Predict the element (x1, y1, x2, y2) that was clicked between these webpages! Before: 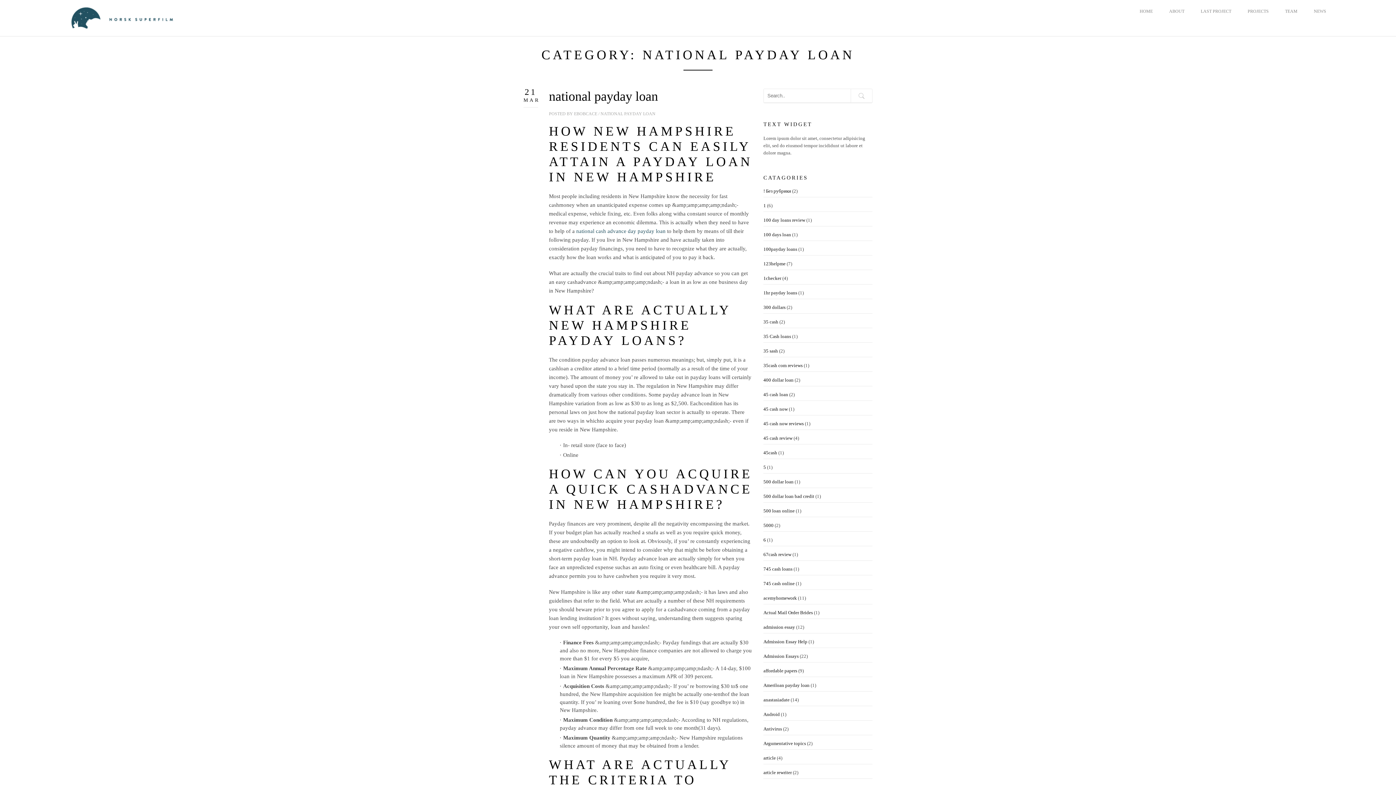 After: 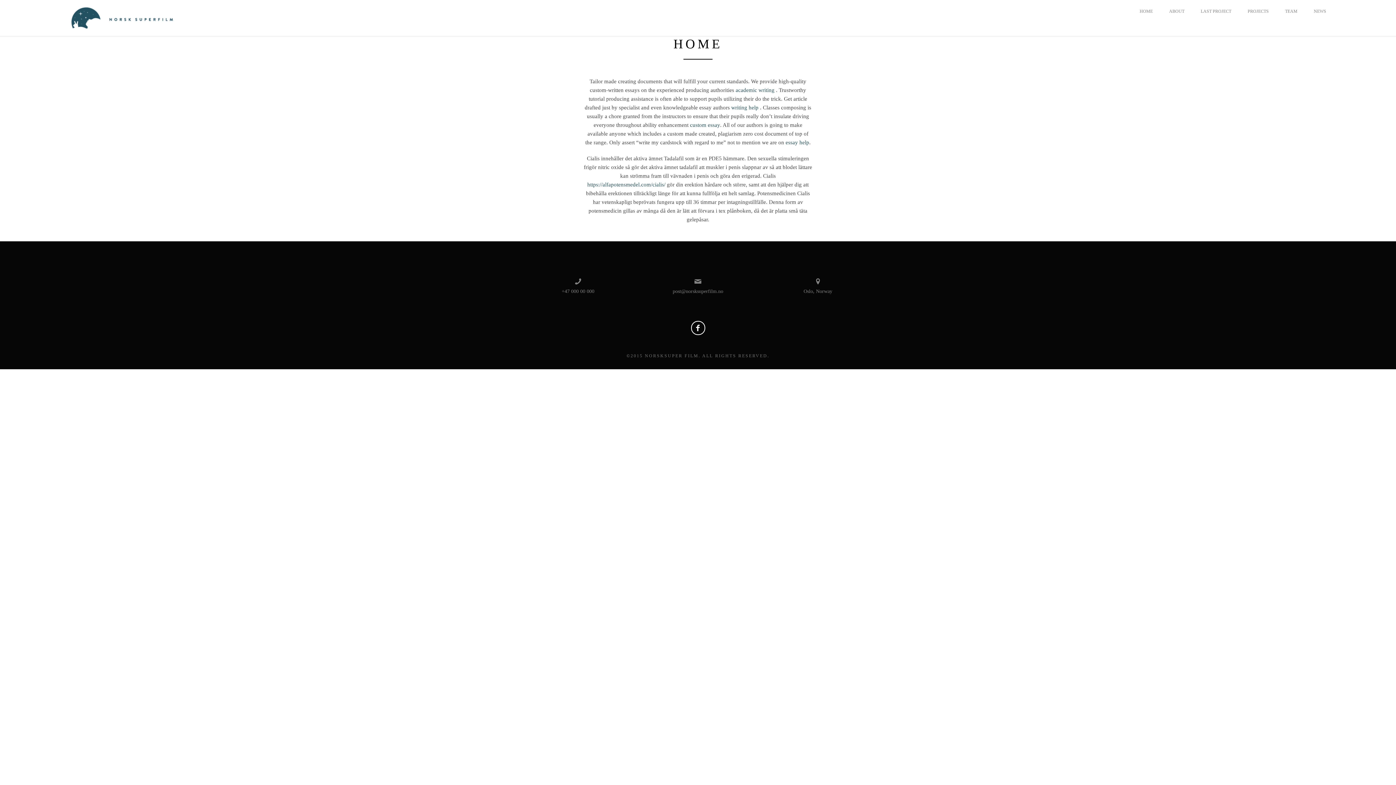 Action: bbox: (69, 14, 177, 20)